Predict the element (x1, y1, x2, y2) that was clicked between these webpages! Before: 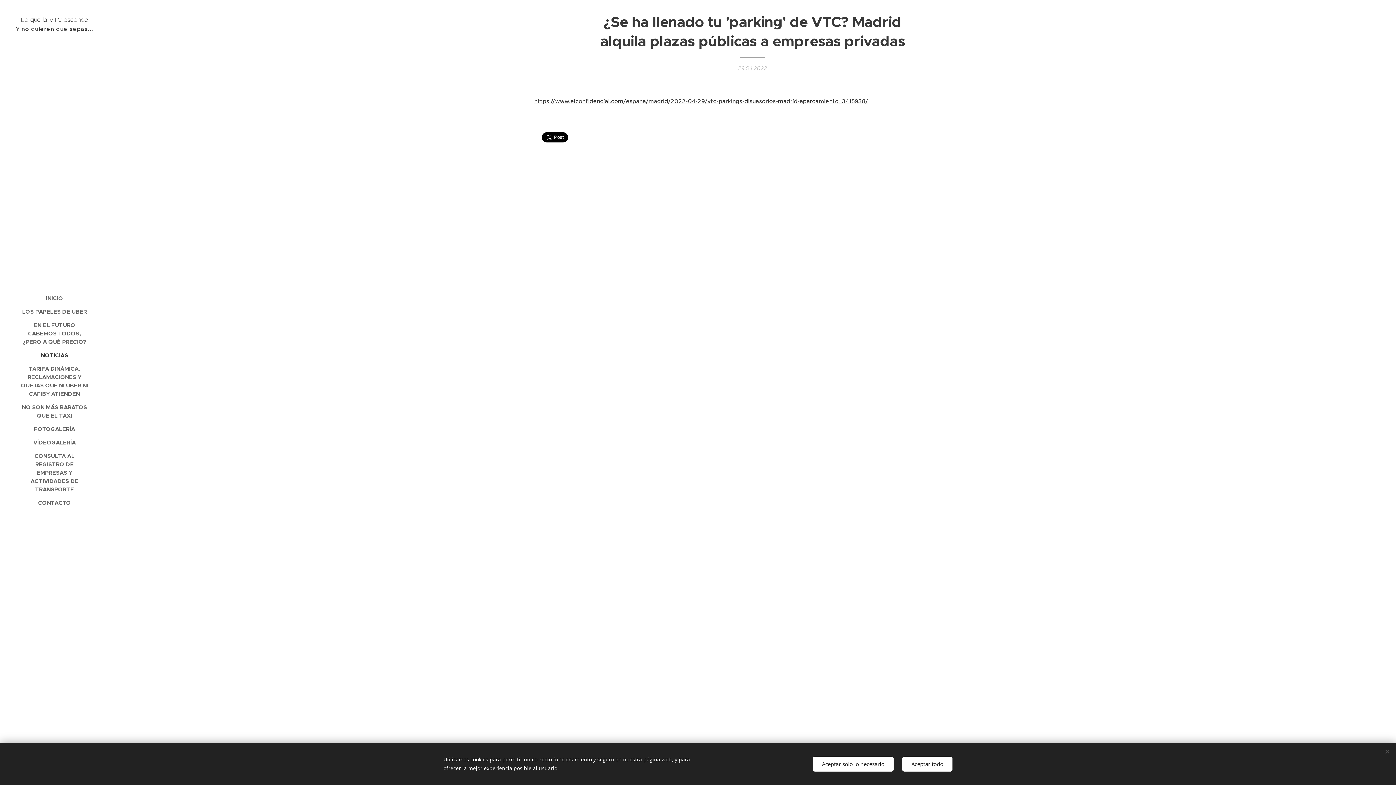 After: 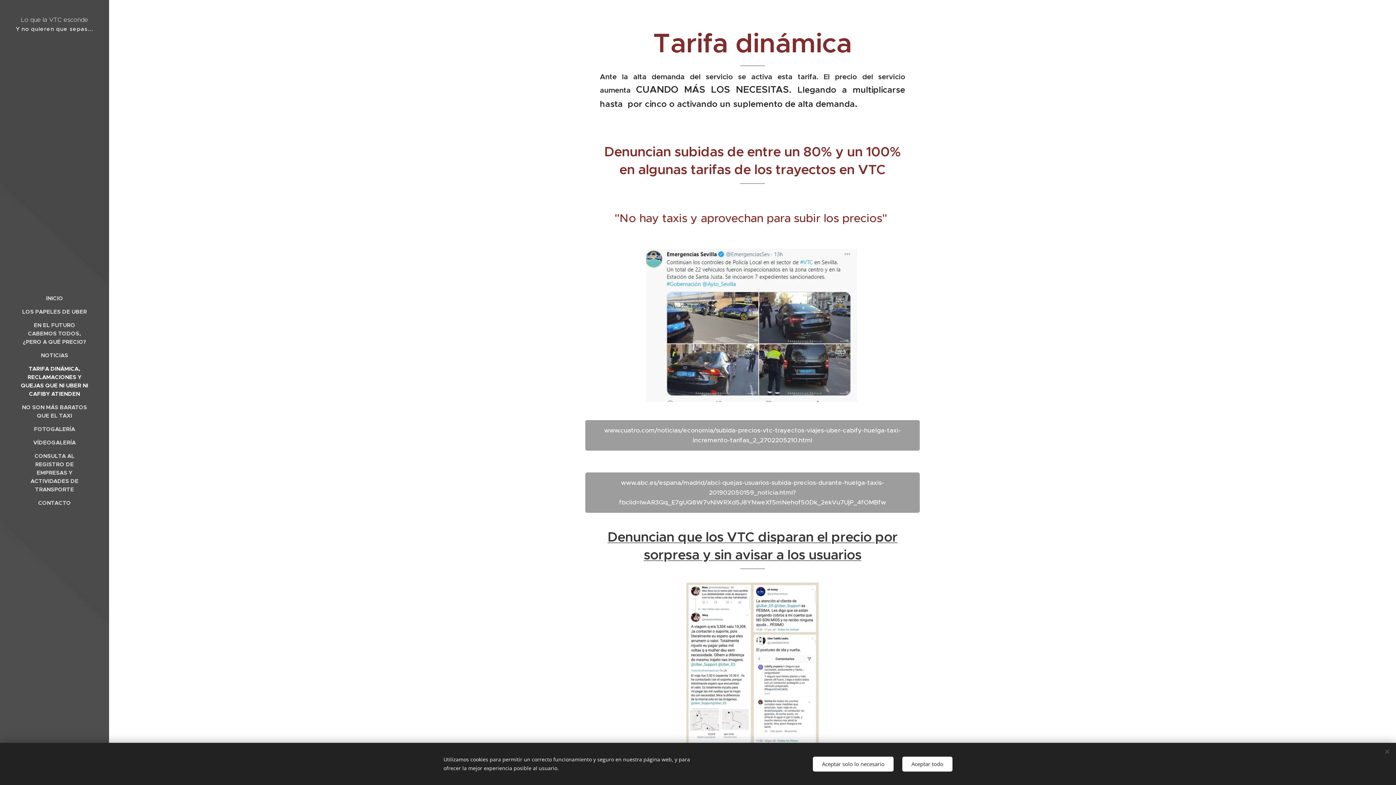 Action: label: TARIFA DINÁMICA, RECLAMACIONES Y QUEJAS QUE NI UBER NI CAFIBY ATIENDEN bbox: (2, 364, 106, 398)